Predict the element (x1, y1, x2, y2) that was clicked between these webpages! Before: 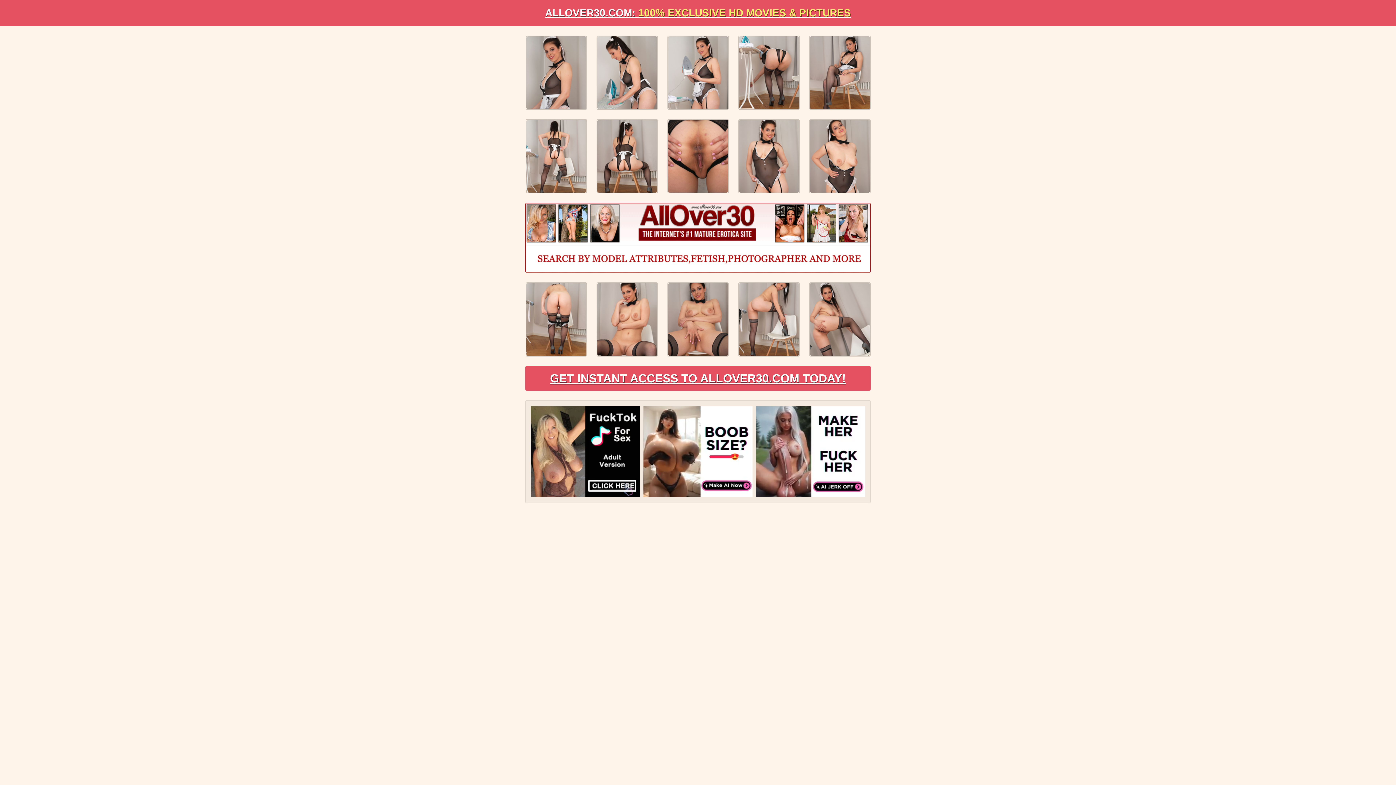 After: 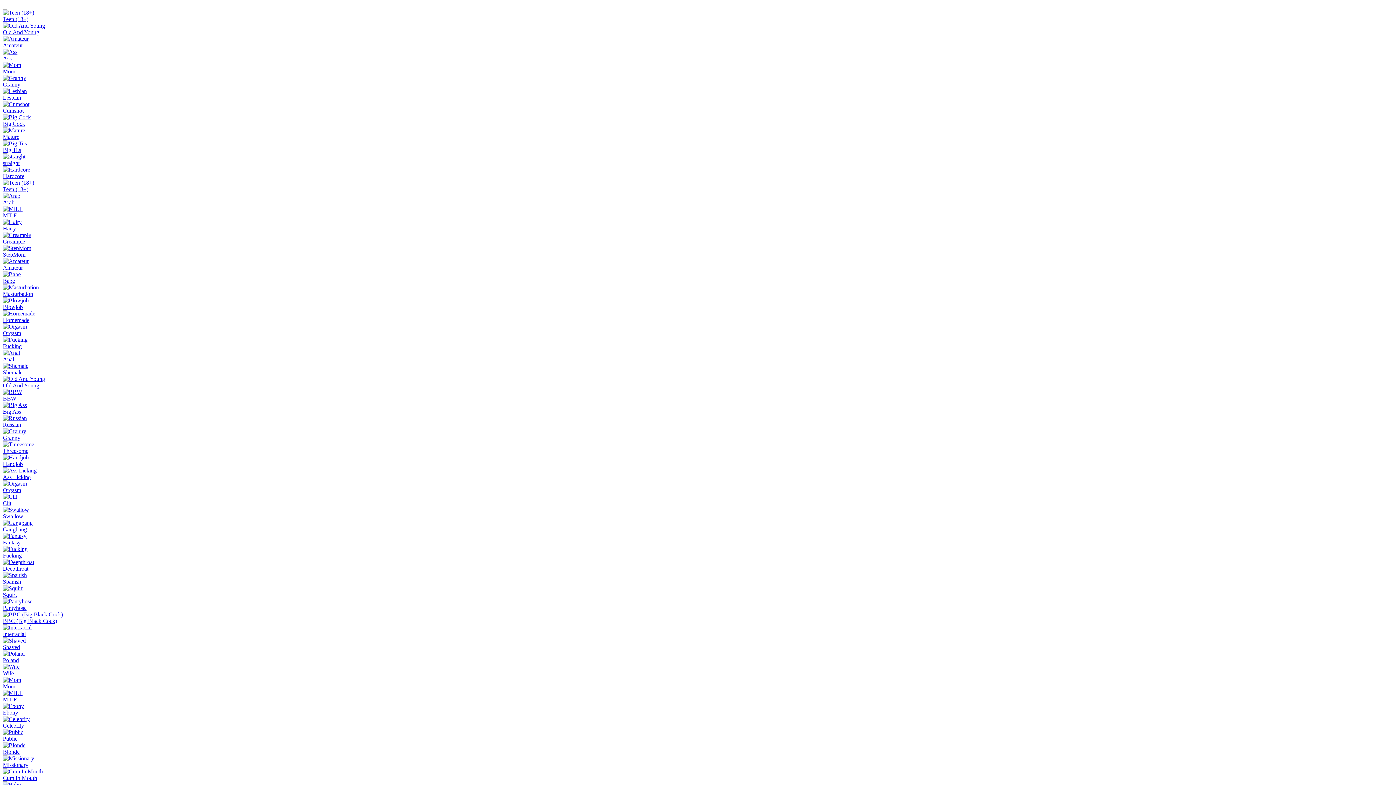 Action: bbox: (525, 119, 587, 193)